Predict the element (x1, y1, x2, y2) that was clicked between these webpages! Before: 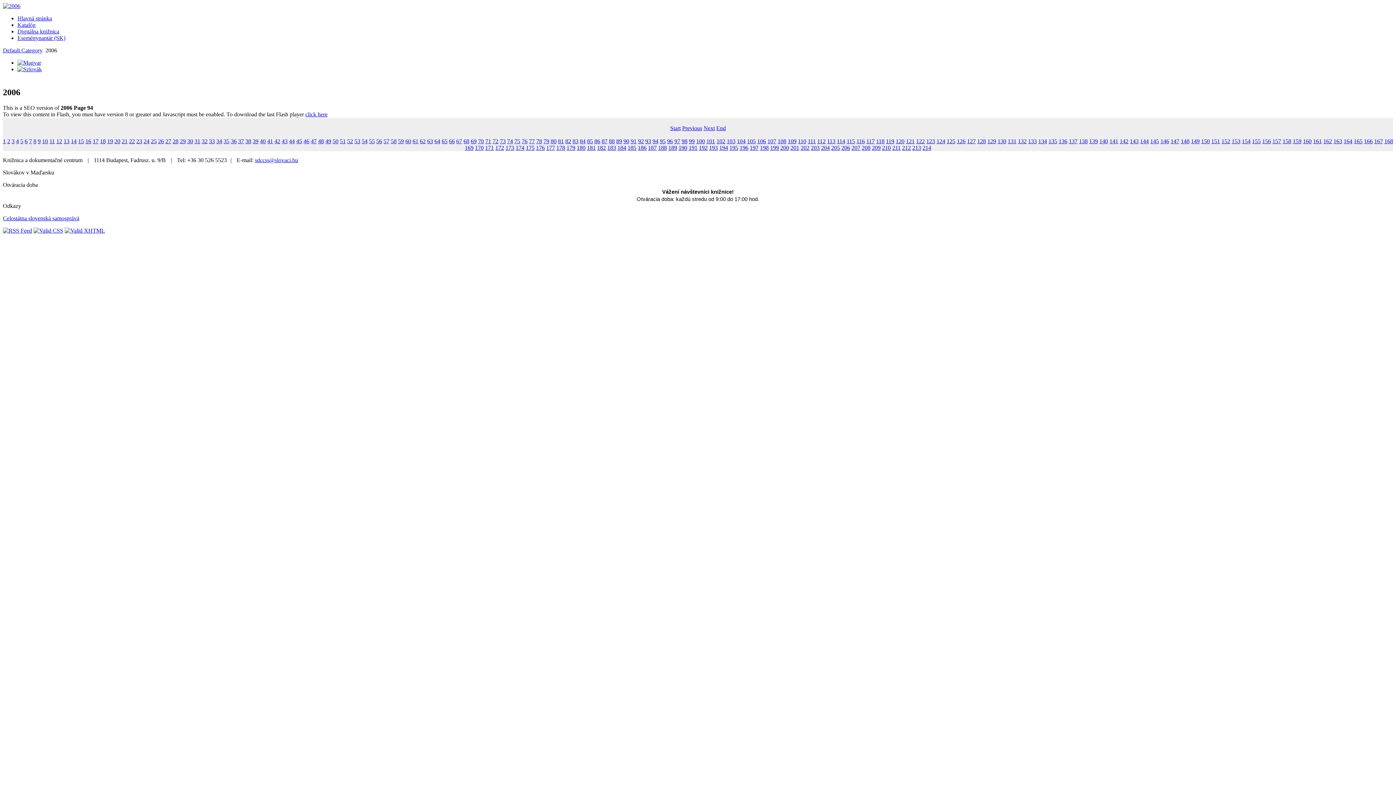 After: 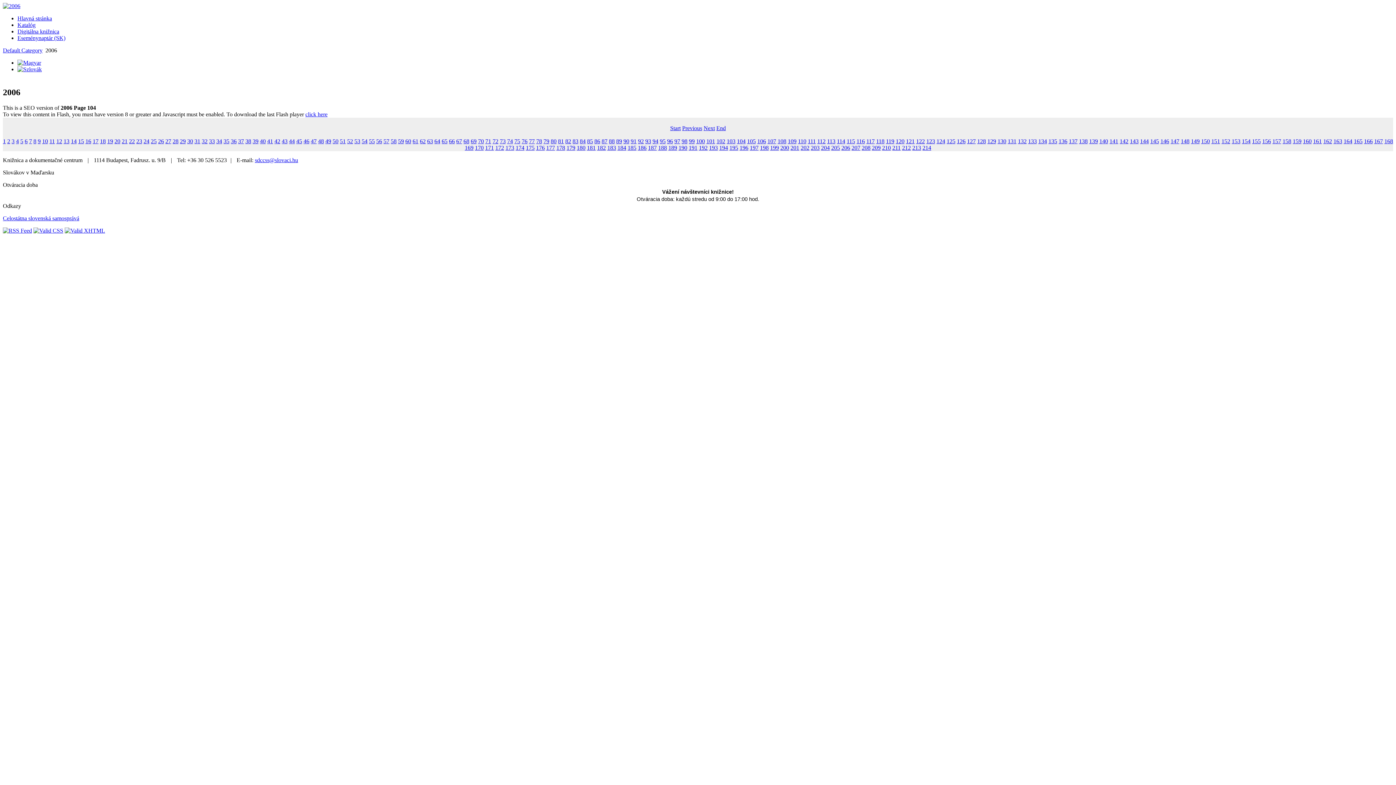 Action: bbox: (737, 138, 745, 144) label: 104